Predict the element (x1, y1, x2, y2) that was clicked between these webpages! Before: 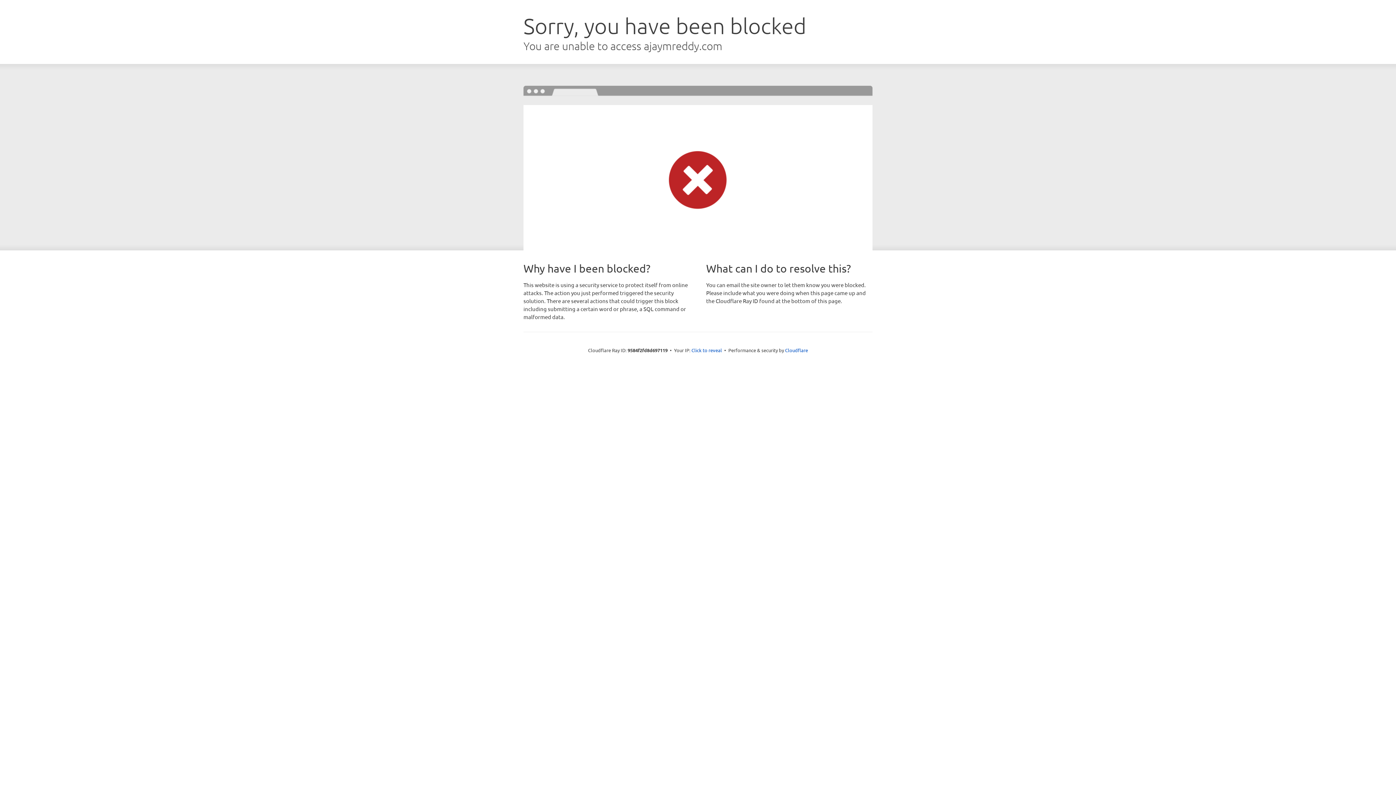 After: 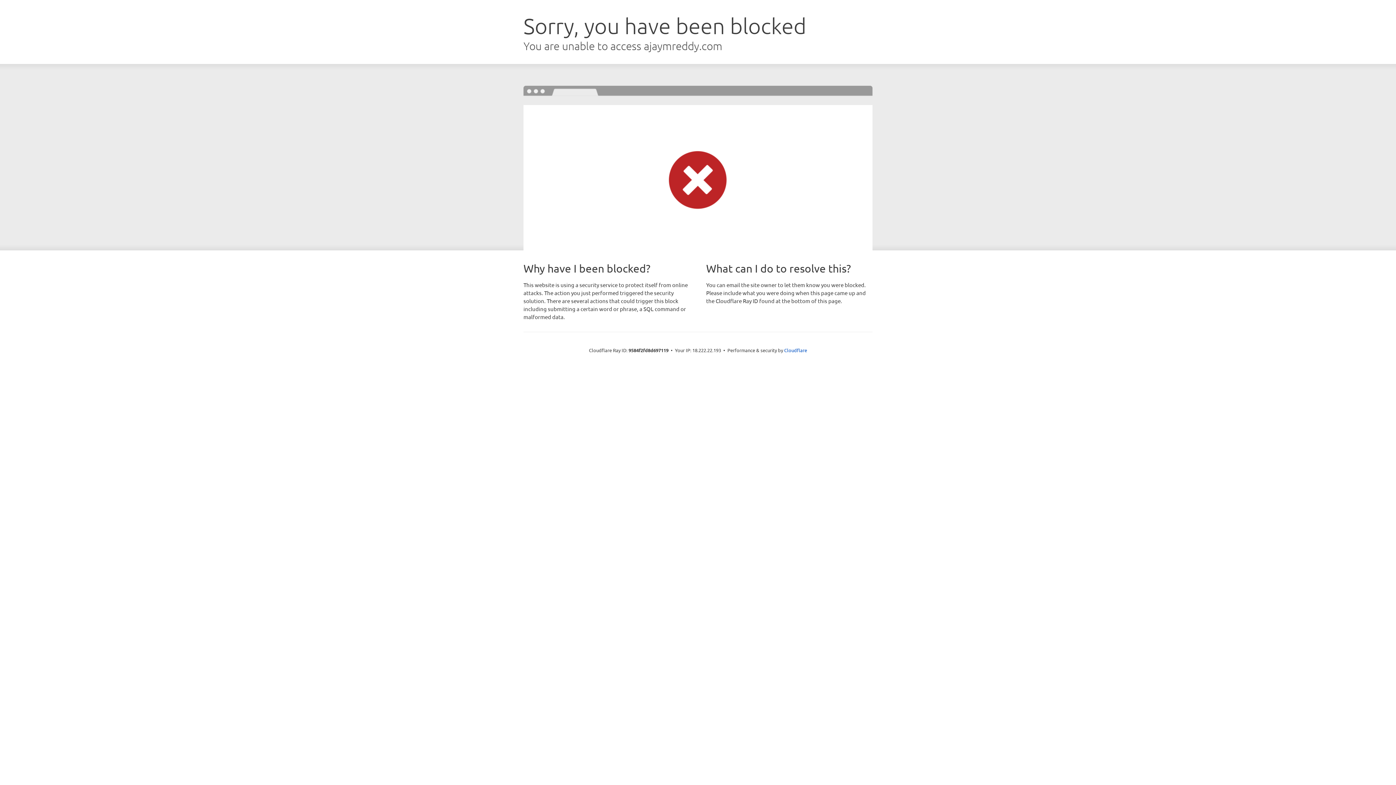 Action: label: Click to reveal bbox: (691, 346, 722, 353)